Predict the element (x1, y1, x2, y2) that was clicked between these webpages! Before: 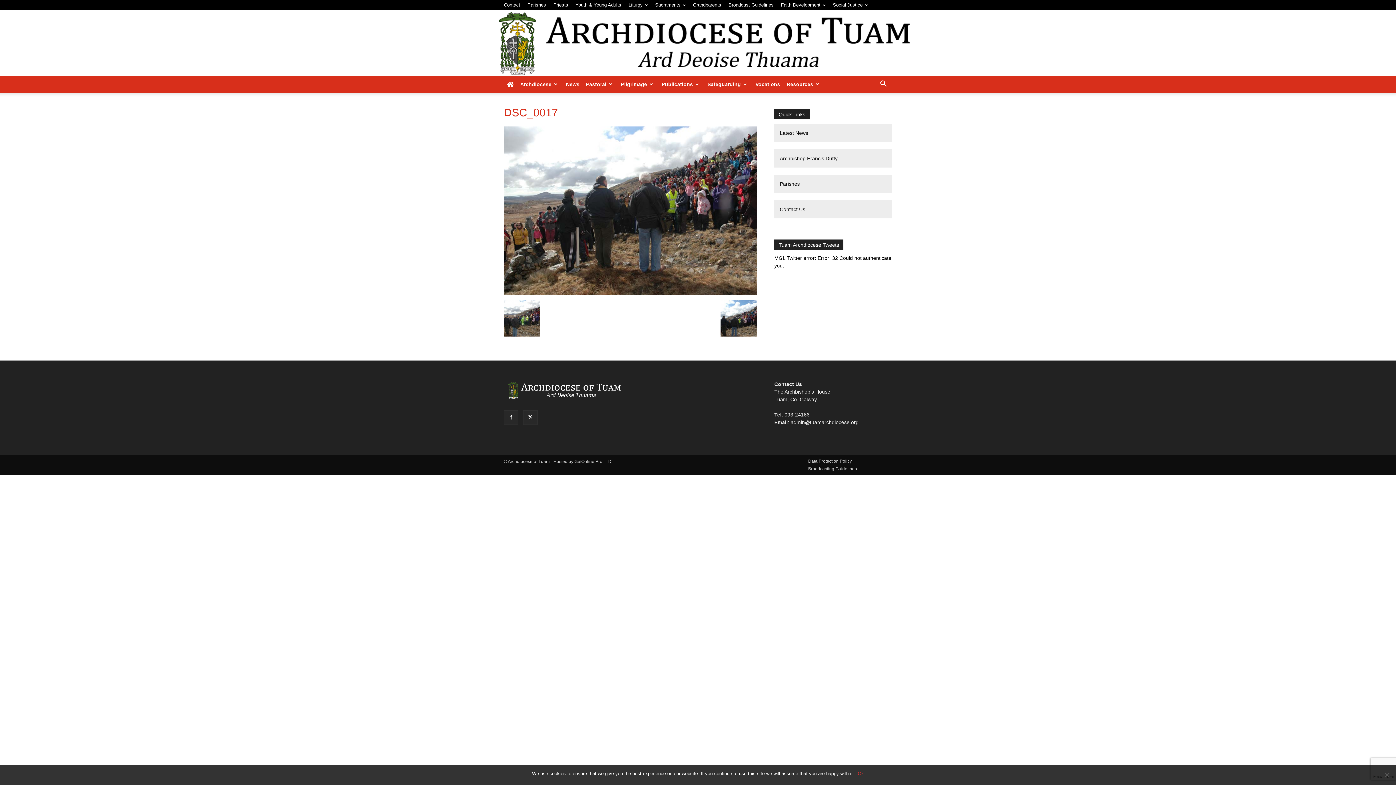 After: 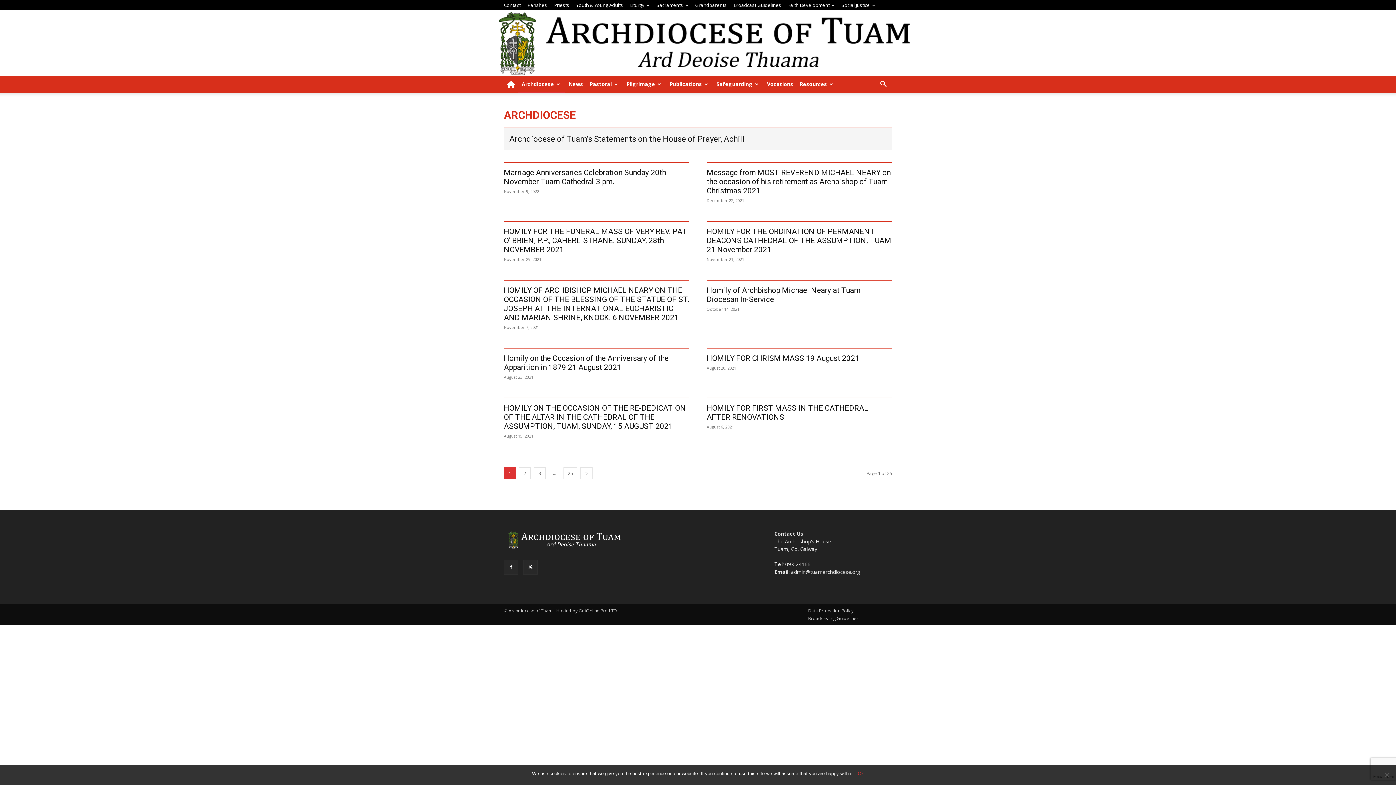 Action: label: Archdiocese bbox: (517, 75, 562, 93)